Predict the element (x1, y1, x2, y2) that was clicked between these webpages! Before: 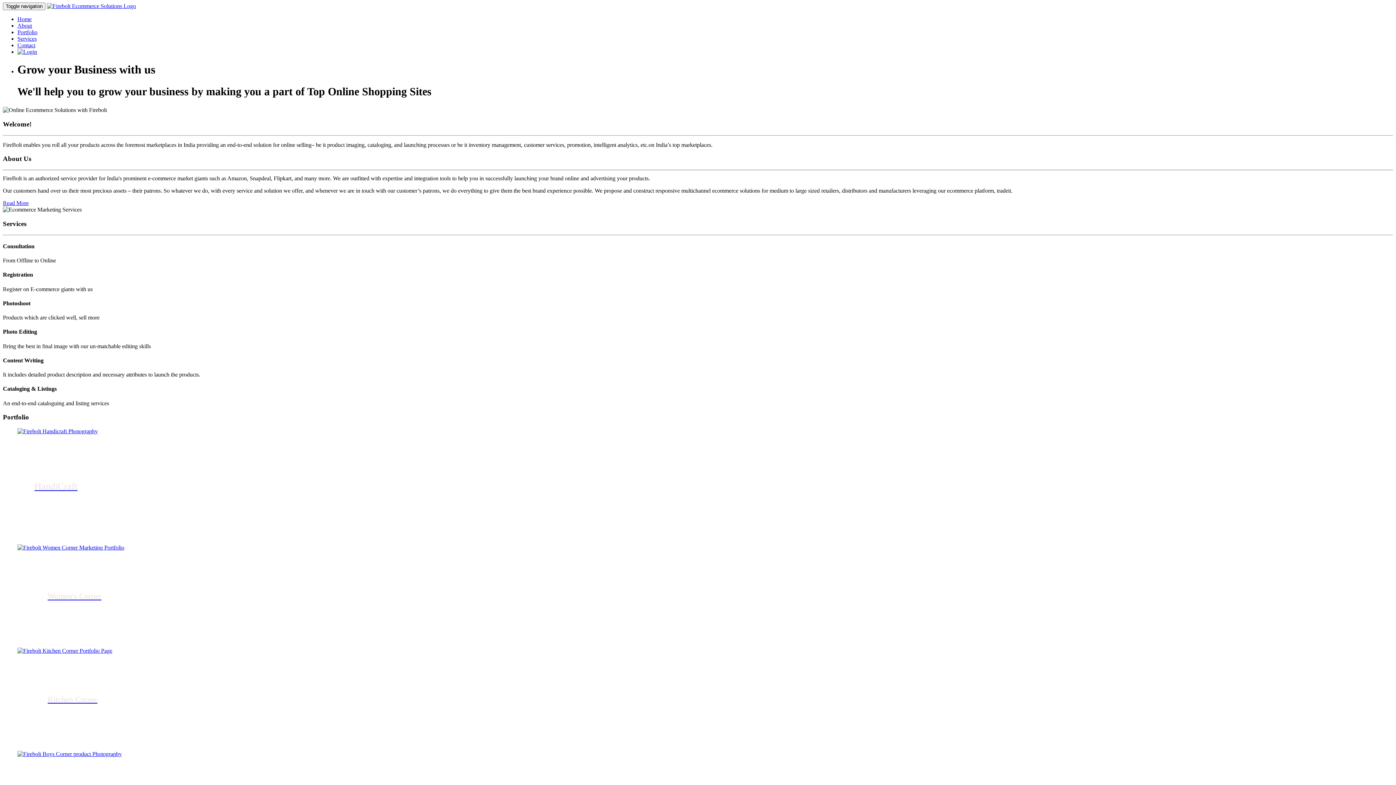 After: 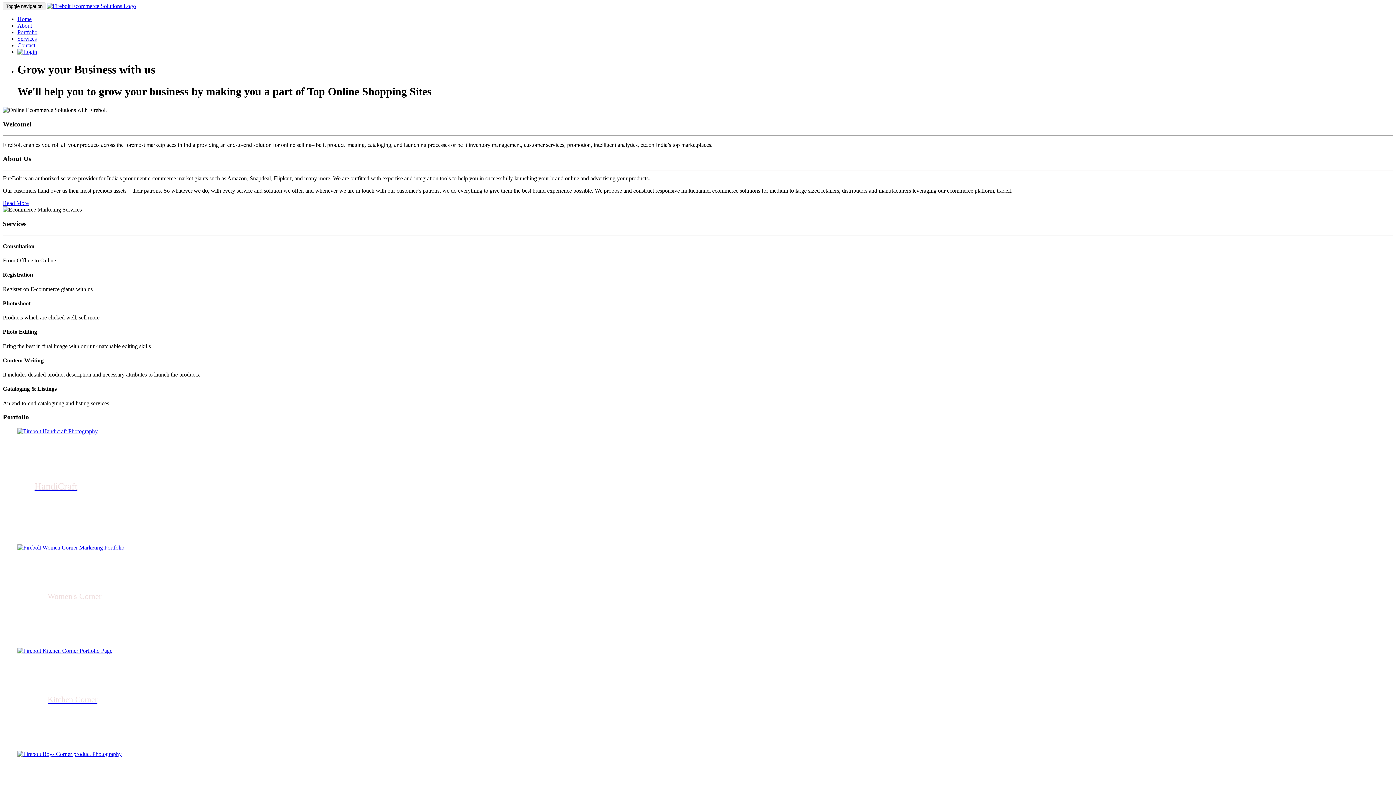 Action: bbox: (17, 48, 37, 54)